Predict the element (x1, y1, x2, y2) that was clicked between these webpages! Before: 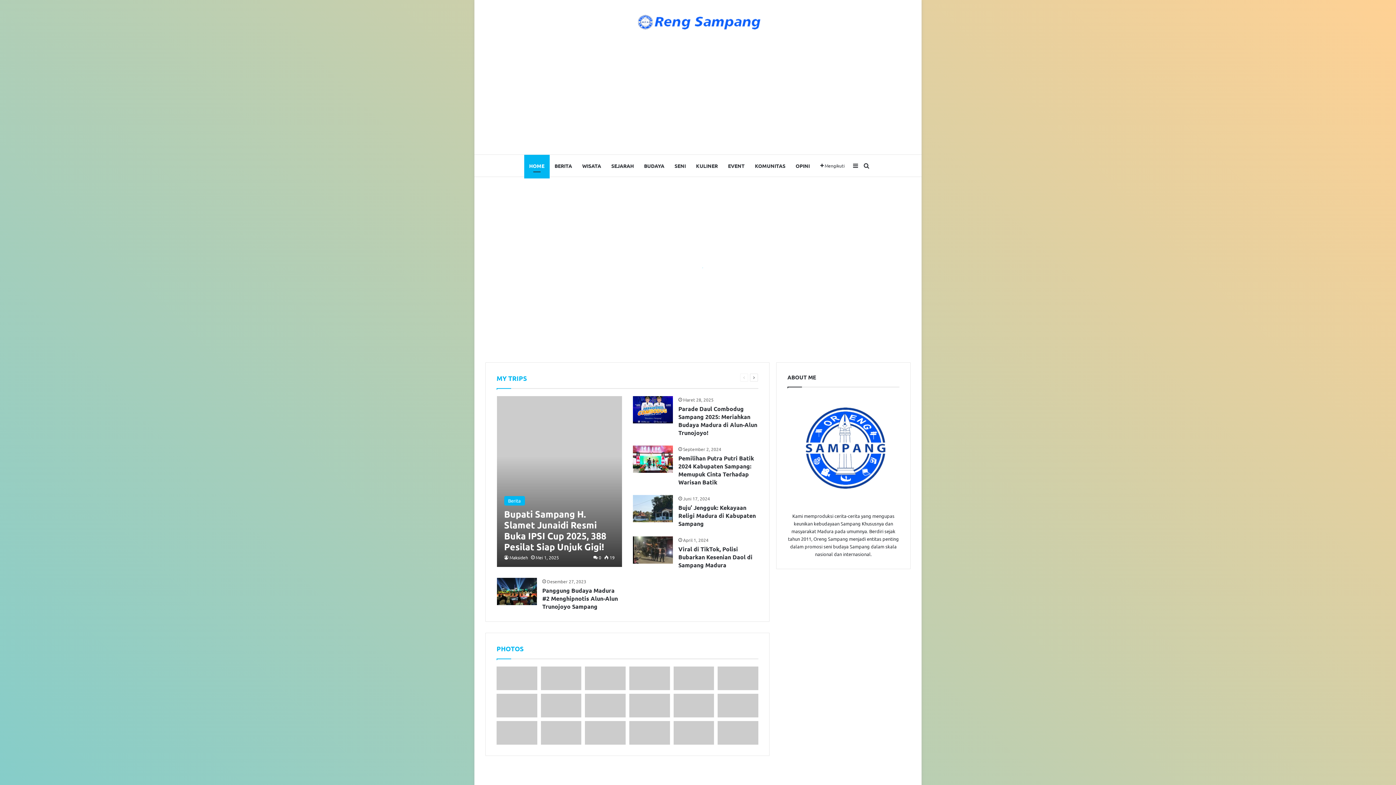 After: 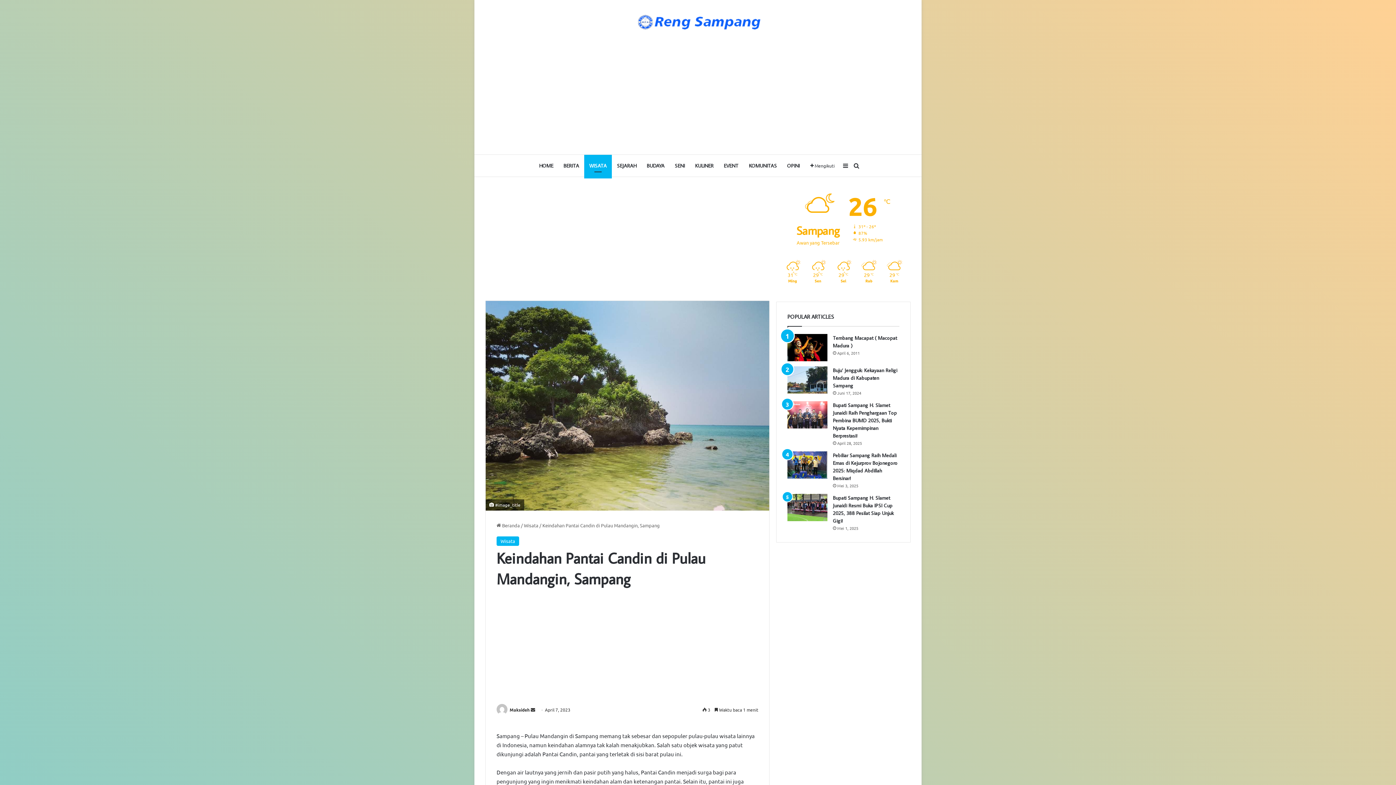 Action: bbox: (717, 694, 758, 717)